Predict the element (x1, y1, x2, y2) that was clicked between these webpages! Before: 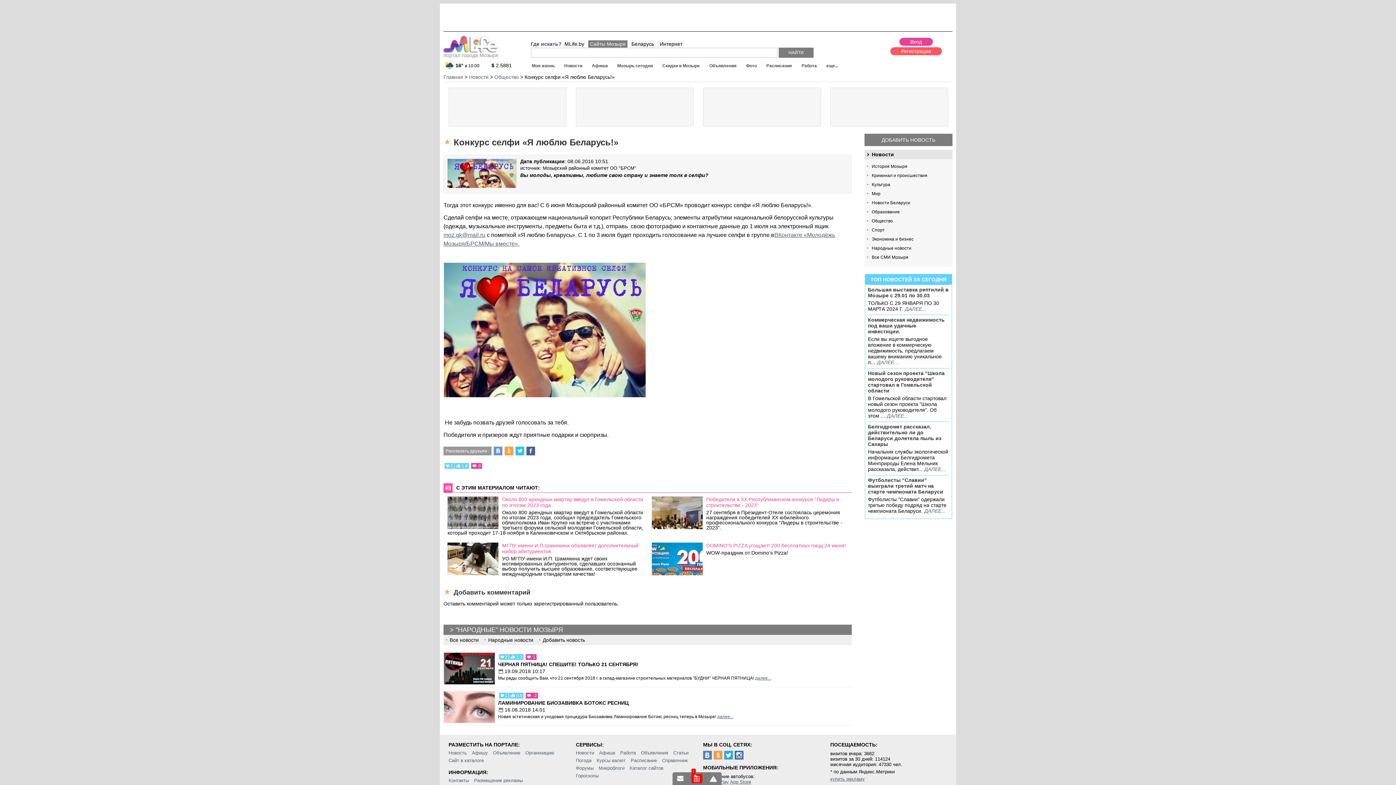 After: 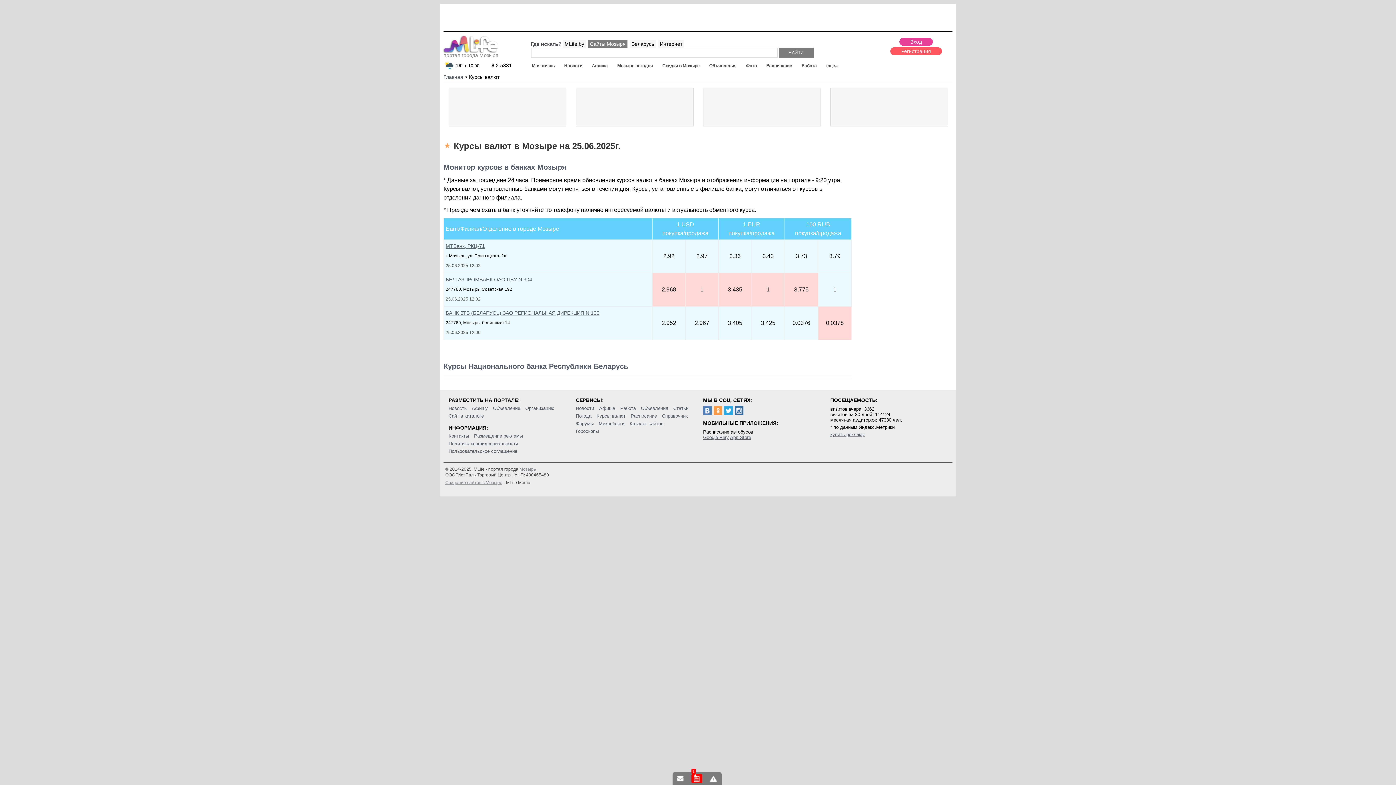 Action: label: $ 2.5881 bbox: (491, 59, 519, 71)